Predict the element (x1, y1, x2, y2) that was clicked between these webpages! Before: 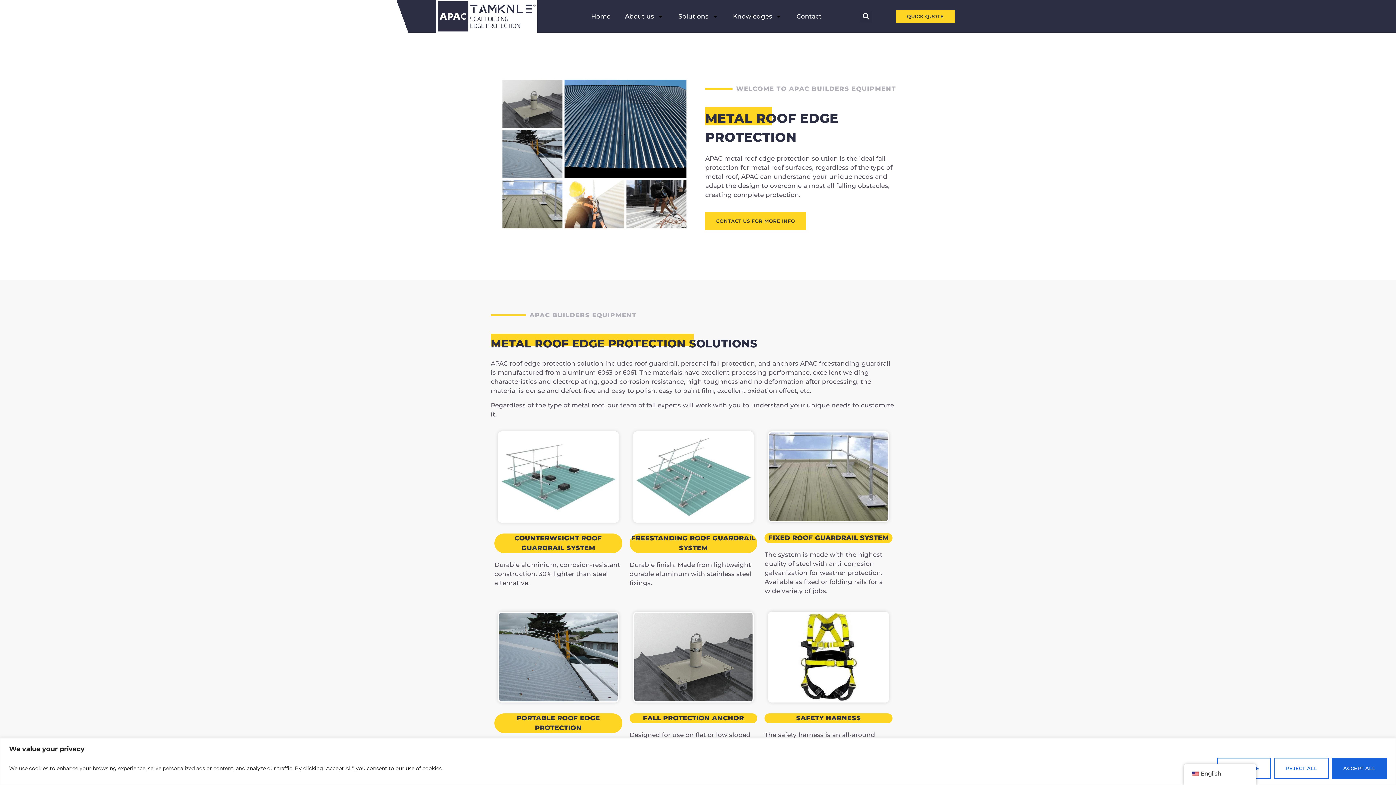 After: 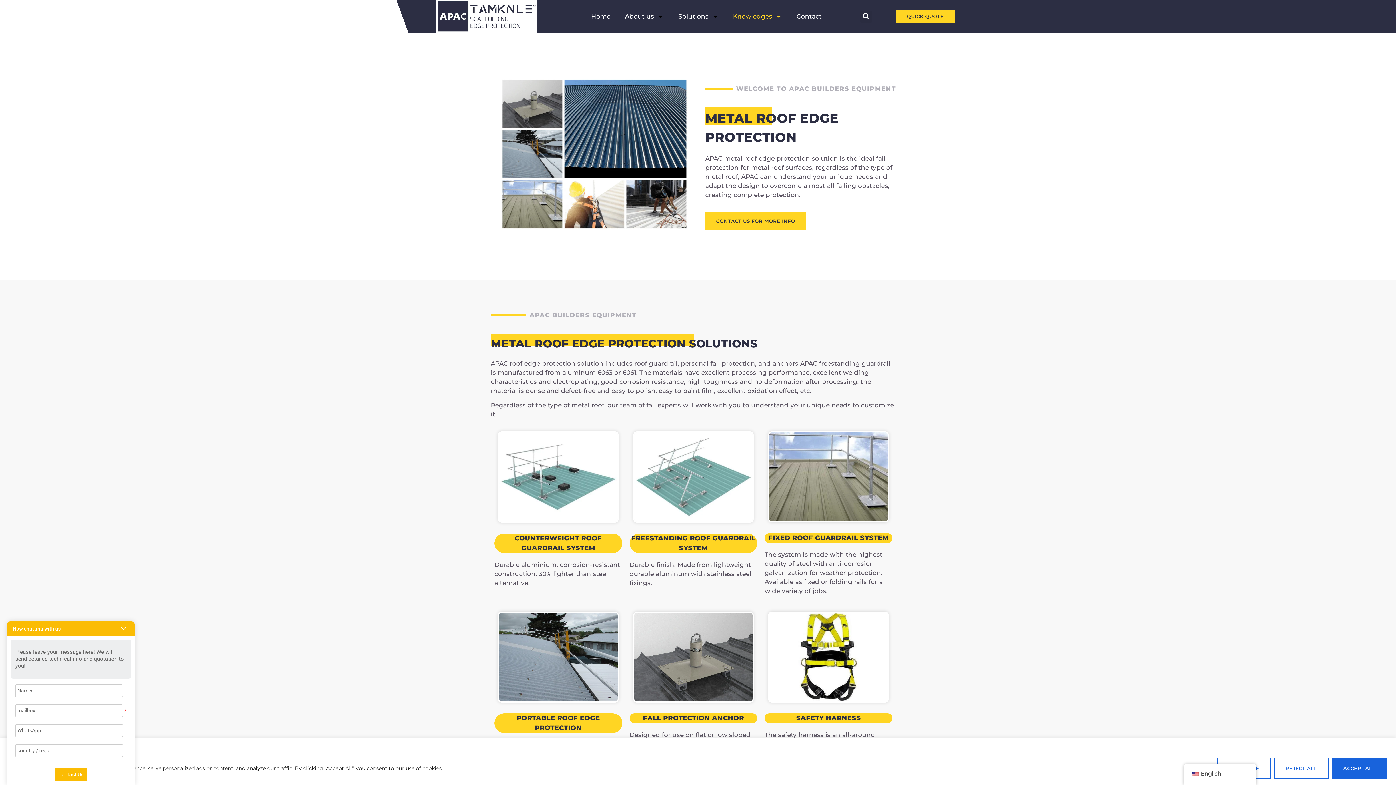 Action: label: Knowledges bbox: (725, 7, 789, 25)